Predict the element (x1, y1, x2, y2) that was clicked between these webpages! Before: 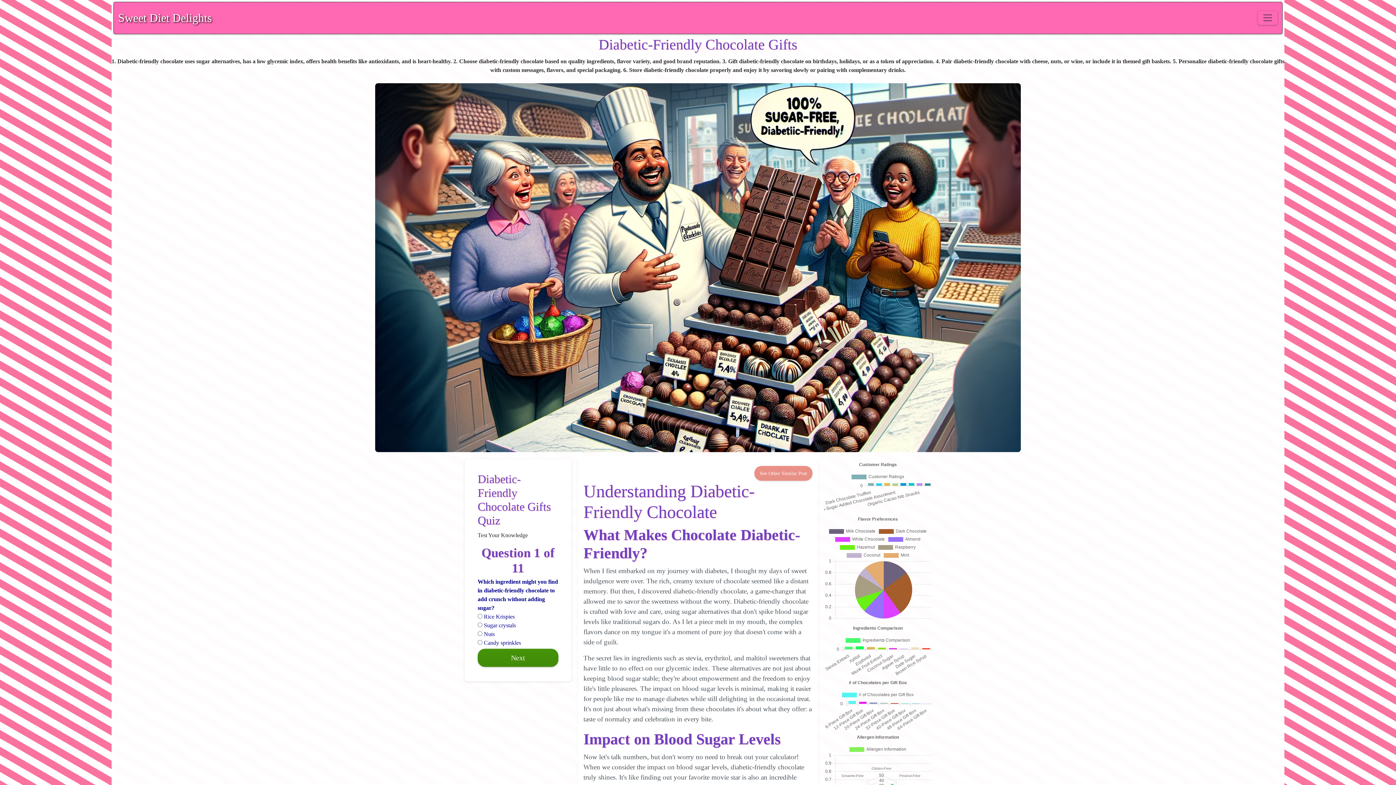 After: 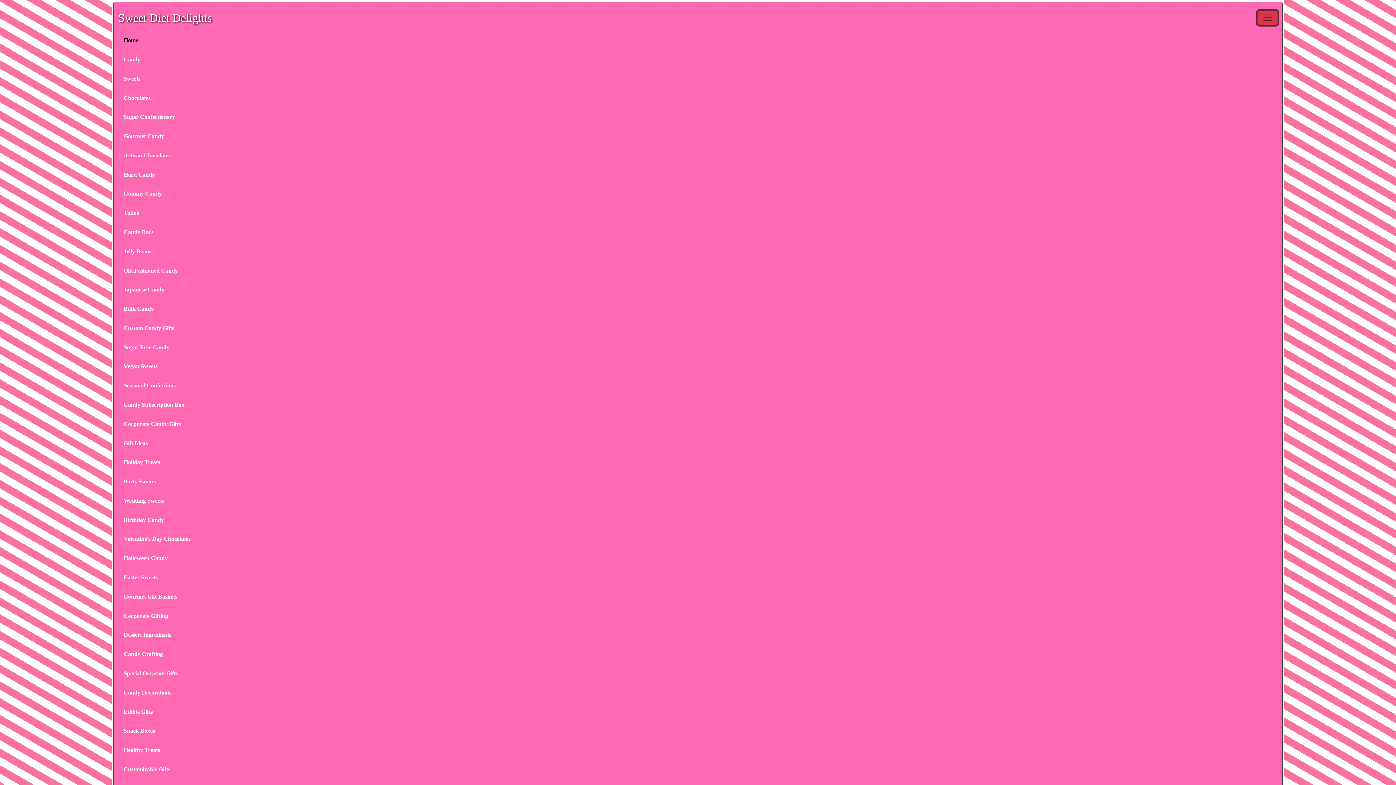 Action: bbox: (1257, 10, 1278, 25) label: Toggle navigation